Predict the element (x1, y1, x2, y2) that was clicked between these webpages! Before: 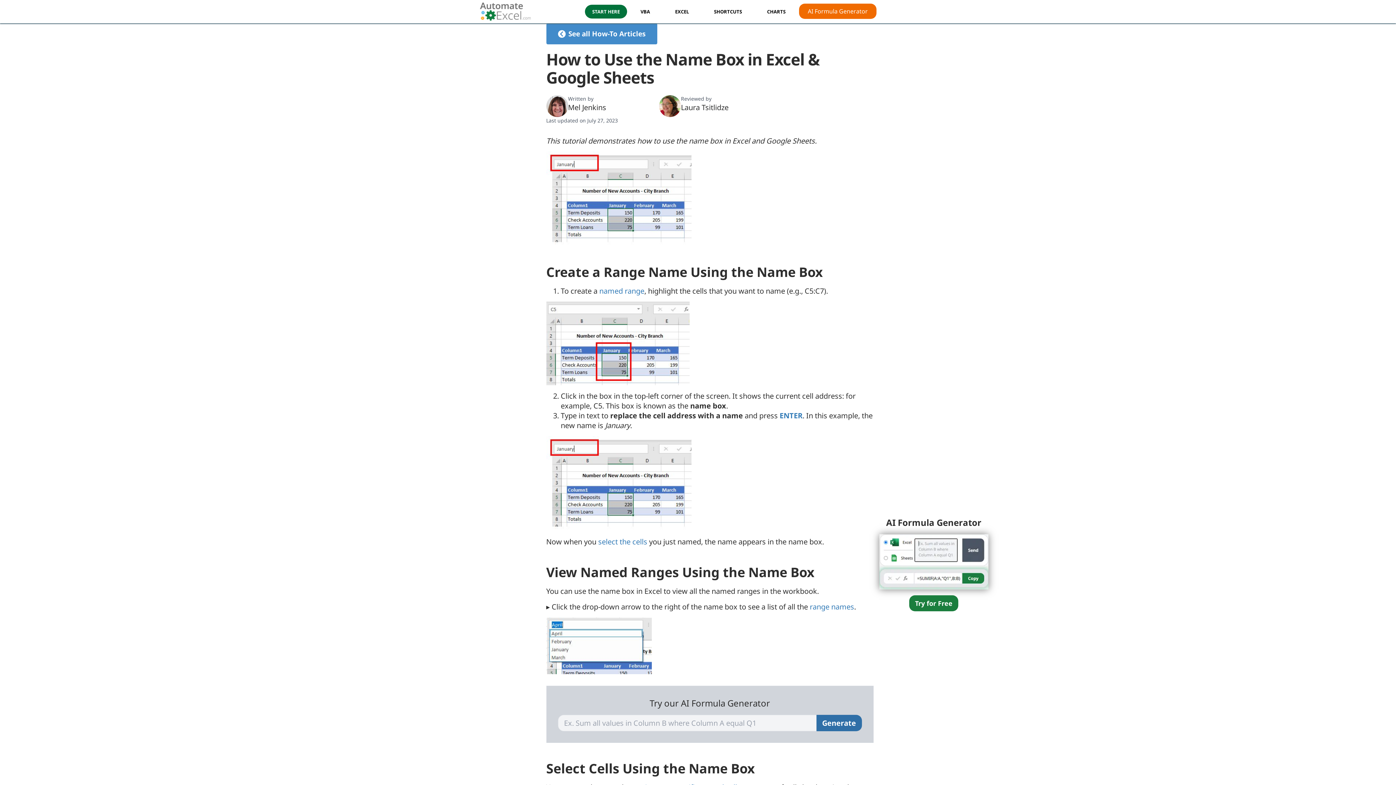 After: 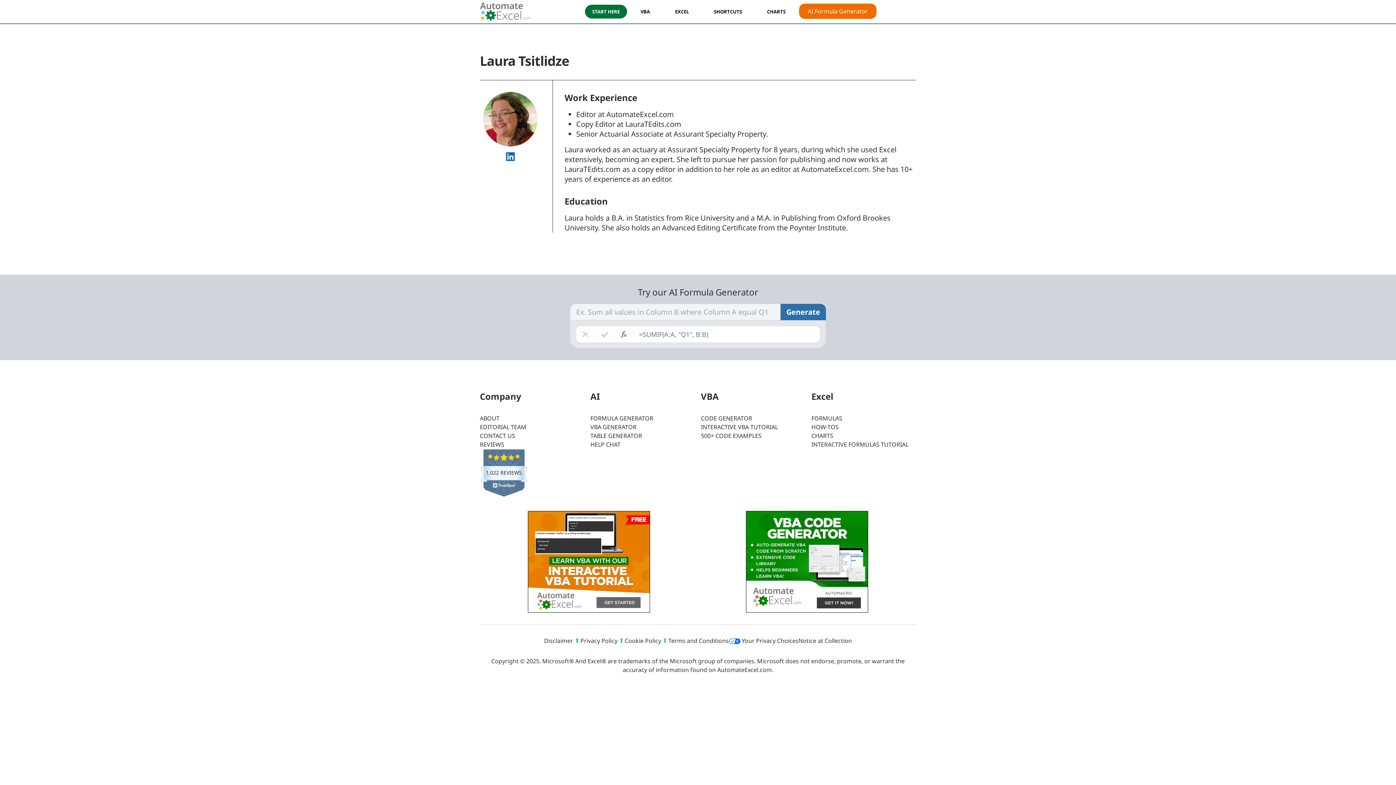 Action: bbox: (659, 95, 681, 117)